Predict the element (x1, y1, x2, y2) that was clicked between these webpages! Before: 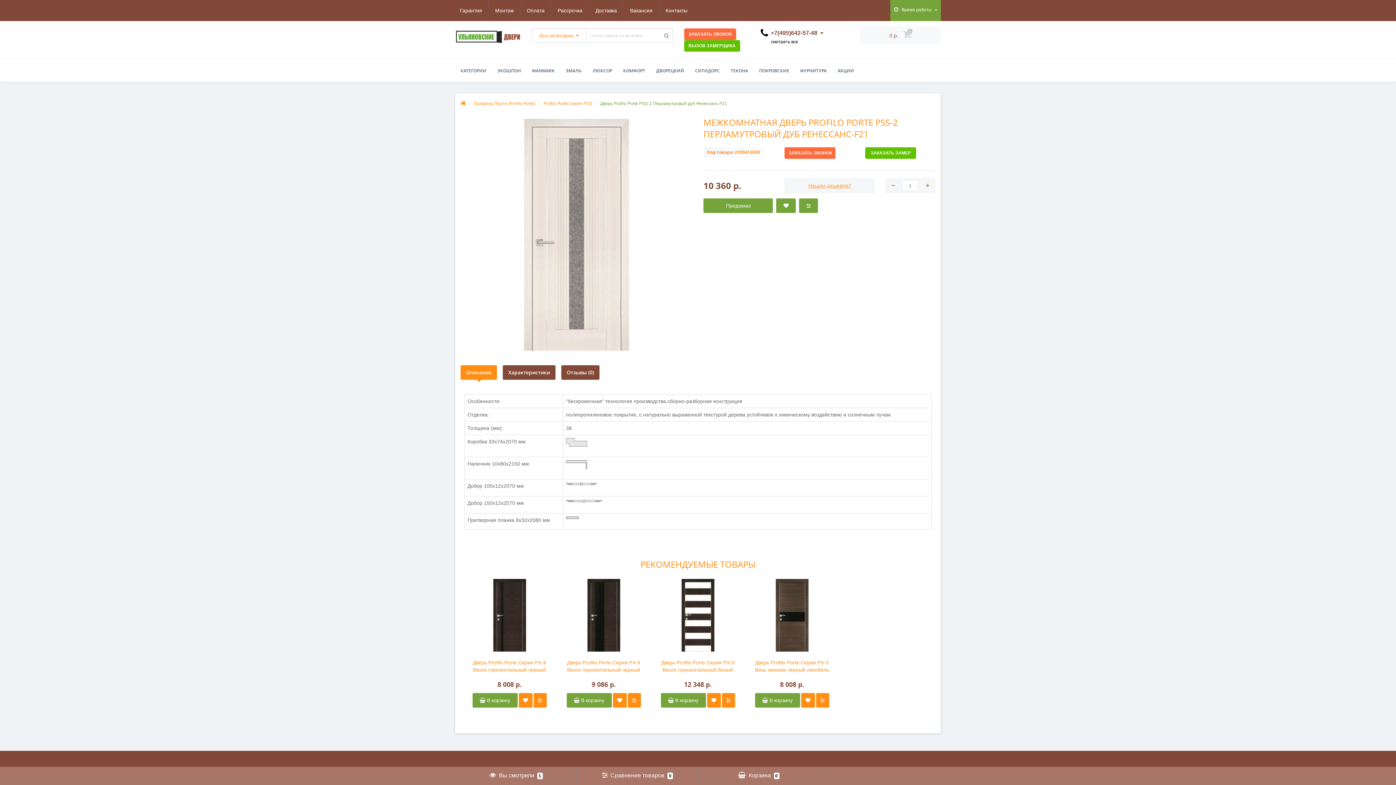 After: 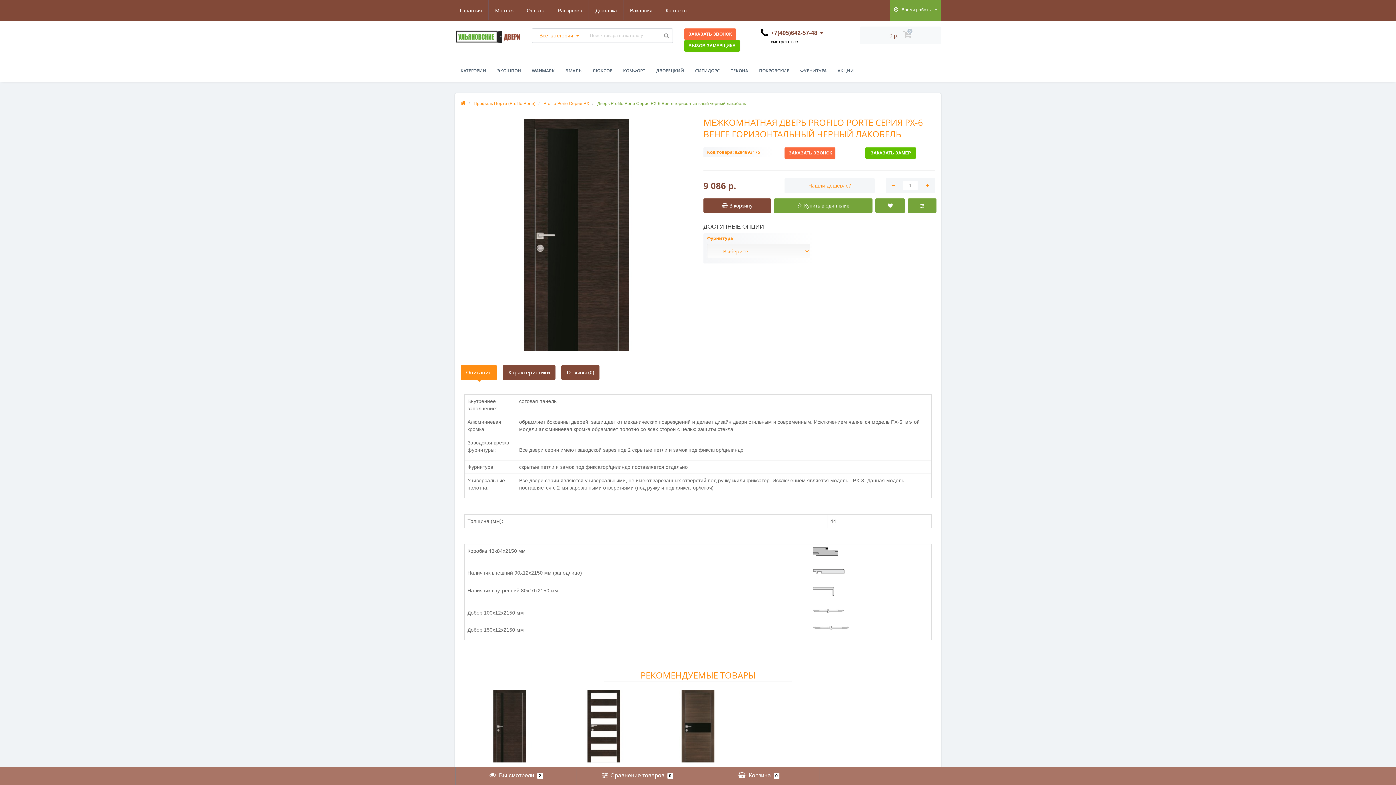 Action: bbox: (556, 579, 650, 652)